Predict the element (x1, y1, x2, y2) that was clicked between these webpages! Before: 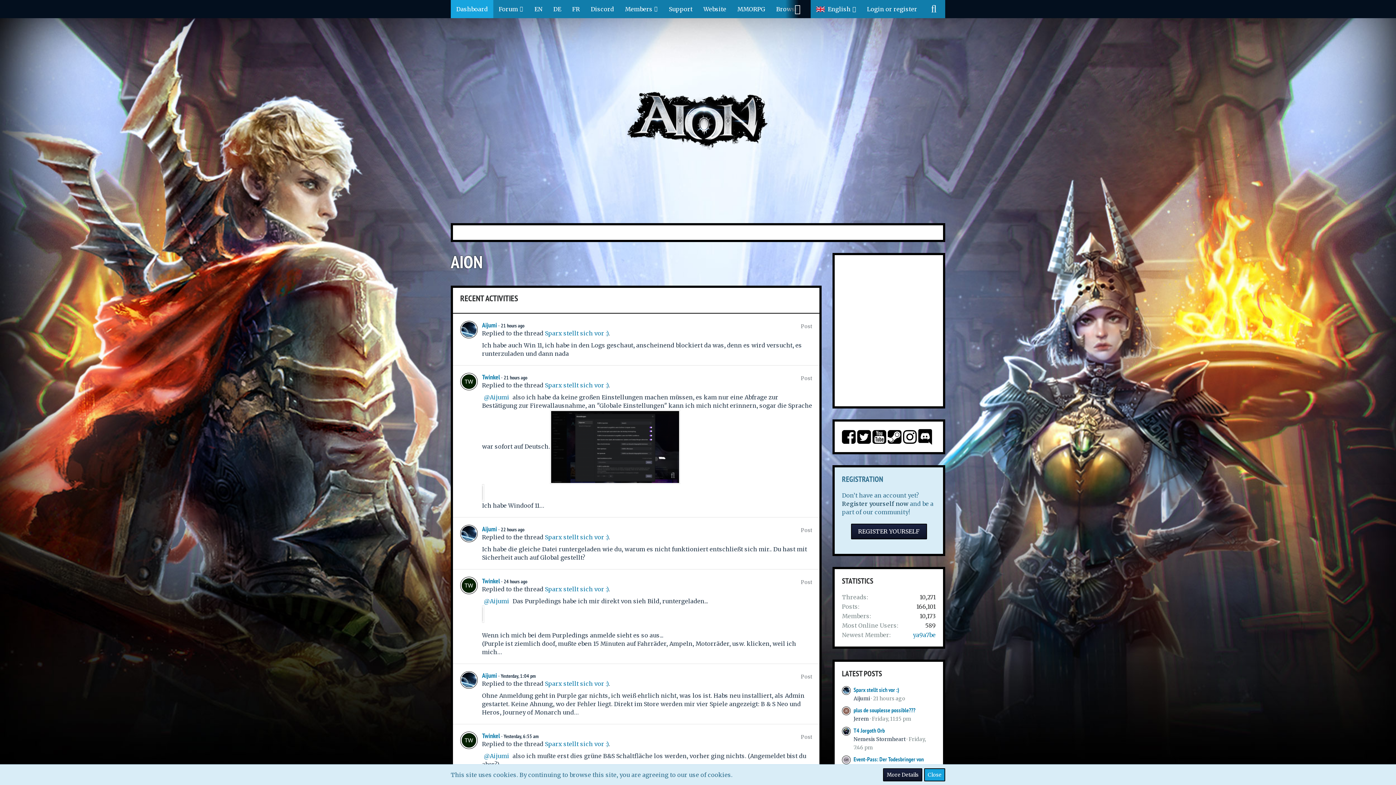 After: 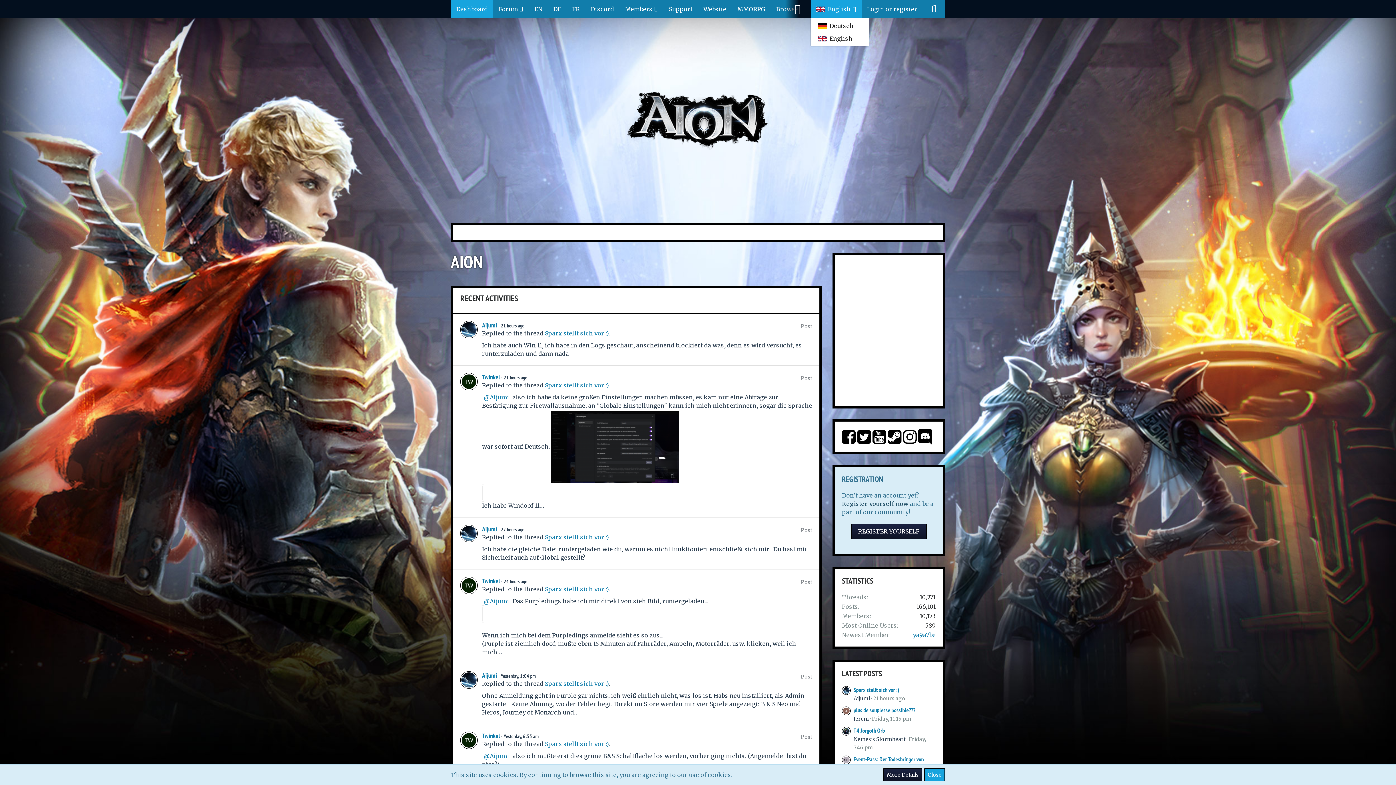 Action: bbox: (810, 0, 861, 18) label: English